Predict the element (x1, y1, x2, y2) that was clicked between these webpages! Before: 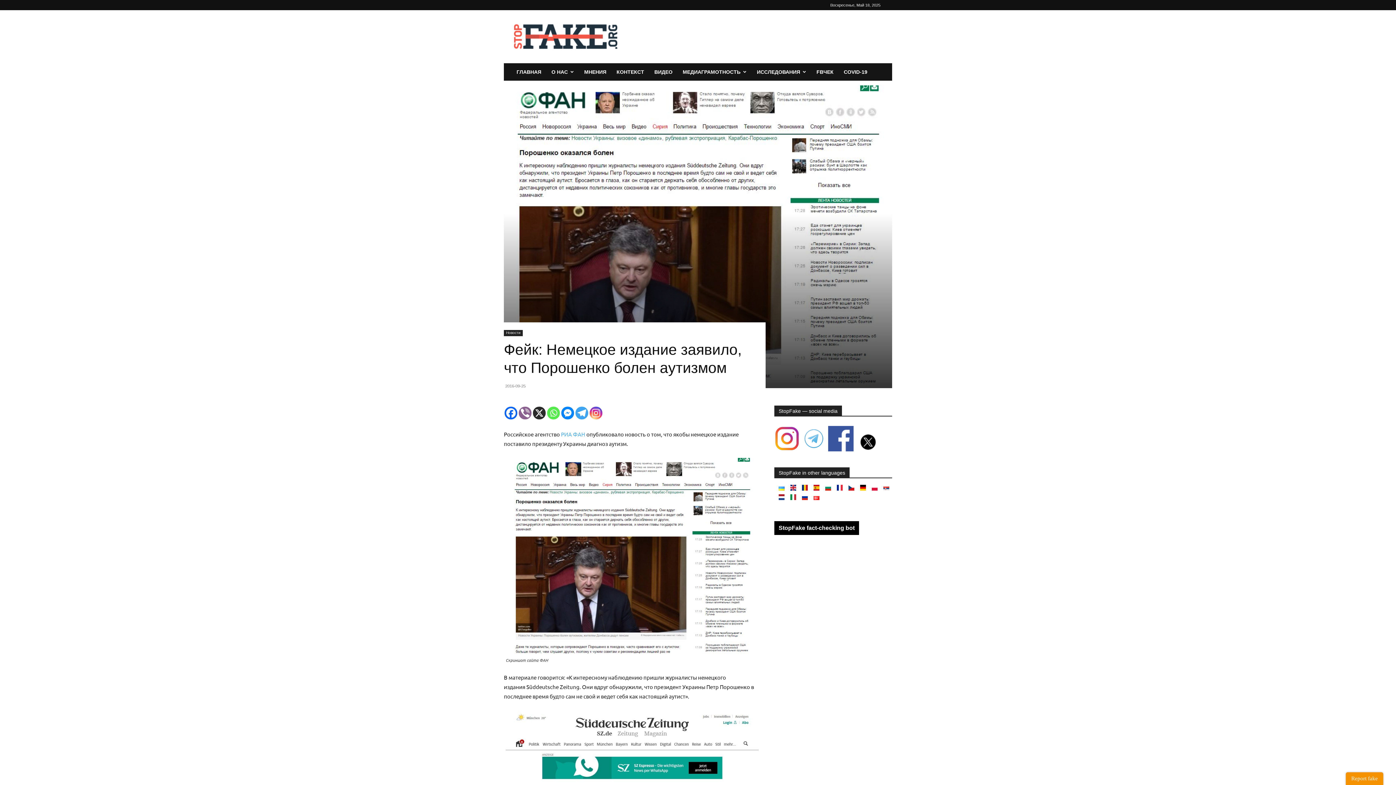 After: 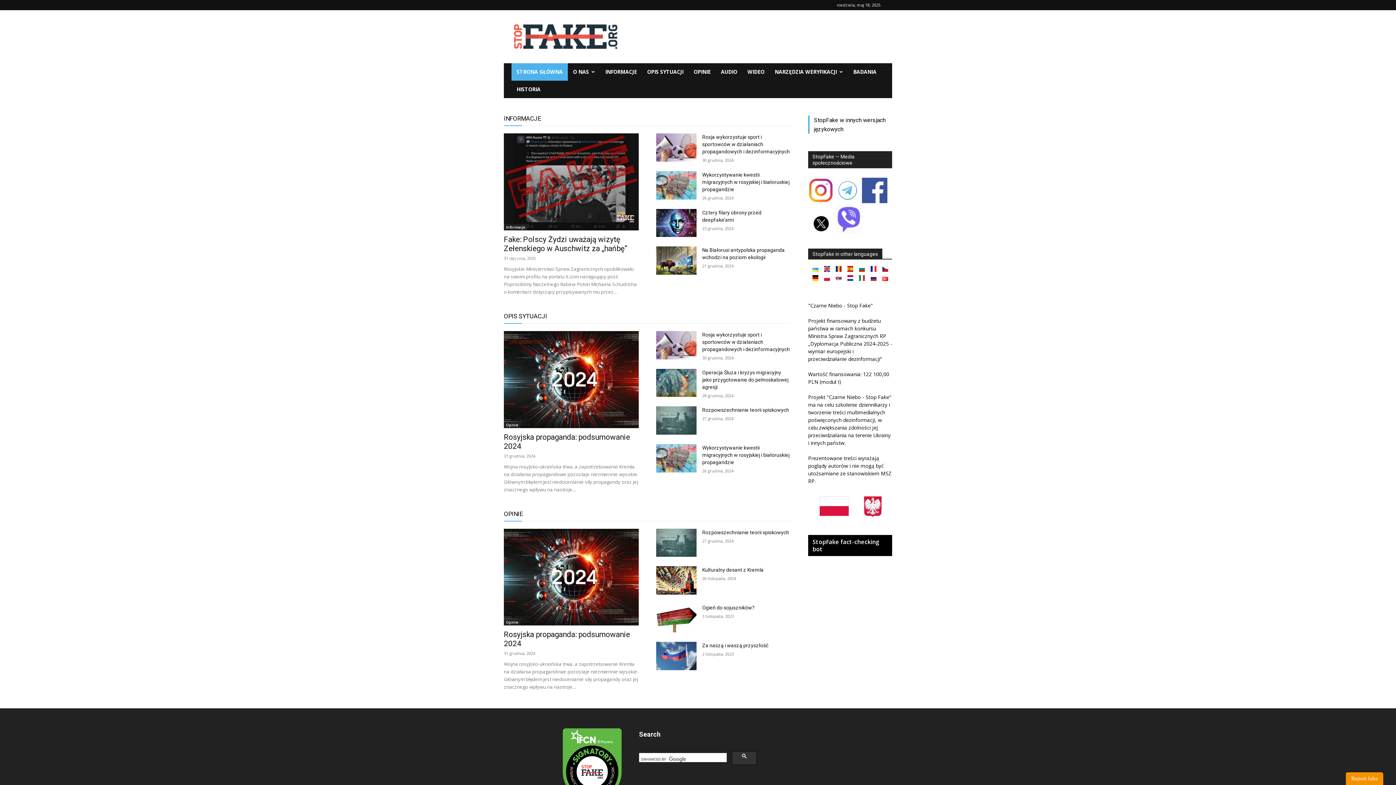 Action: bbox: (872, 486, 877, 491)